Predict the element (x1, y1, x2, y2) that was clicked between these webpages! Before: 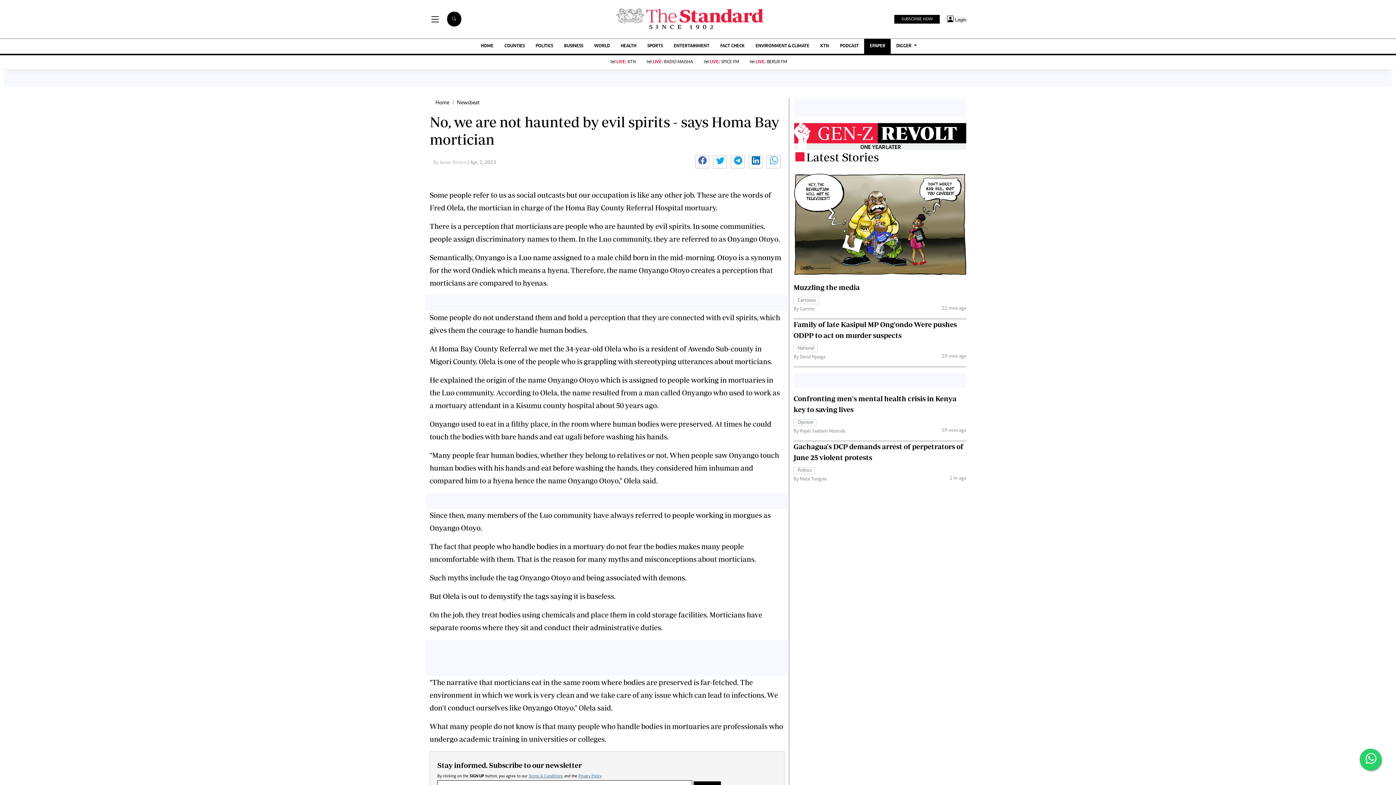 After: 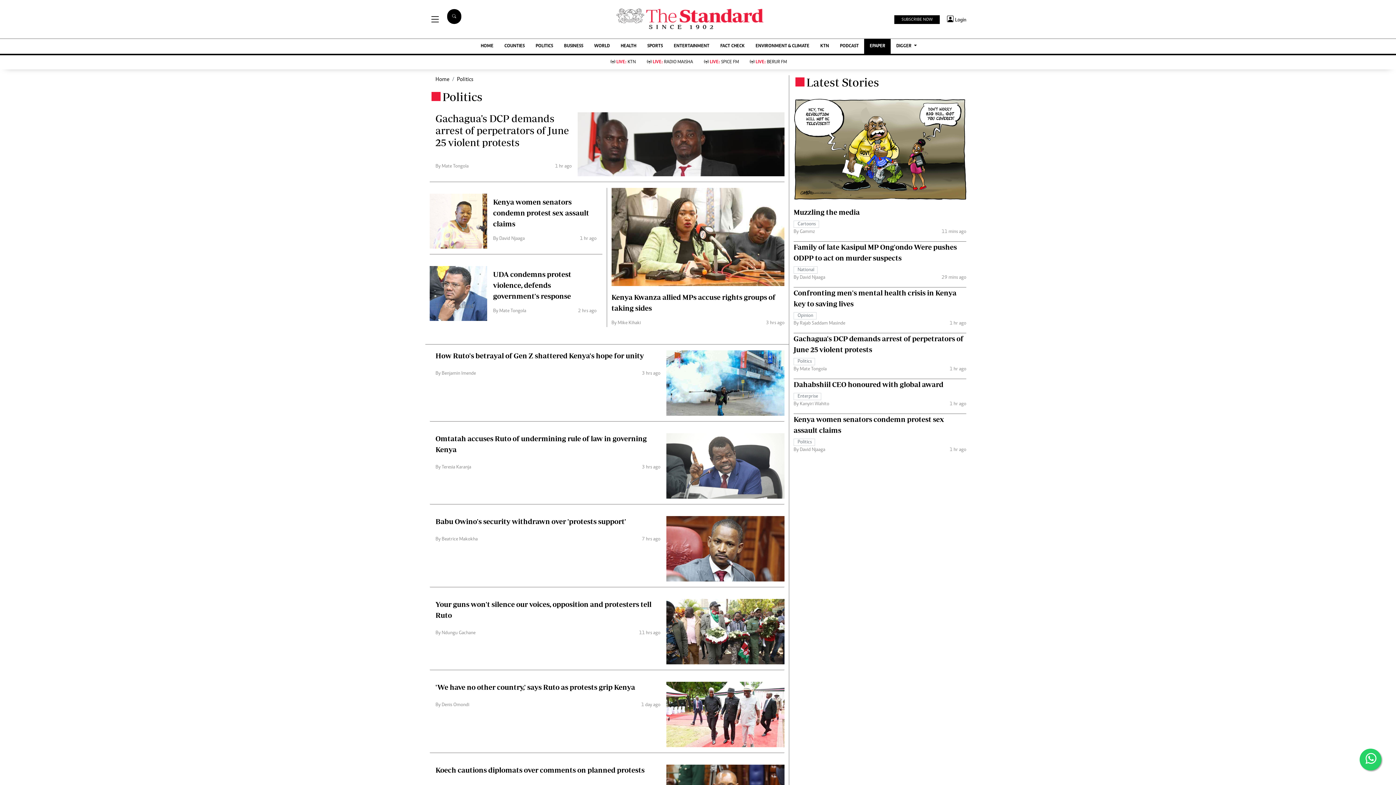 Action: label: POLITICS bbox: (530, 38, 558, 53)